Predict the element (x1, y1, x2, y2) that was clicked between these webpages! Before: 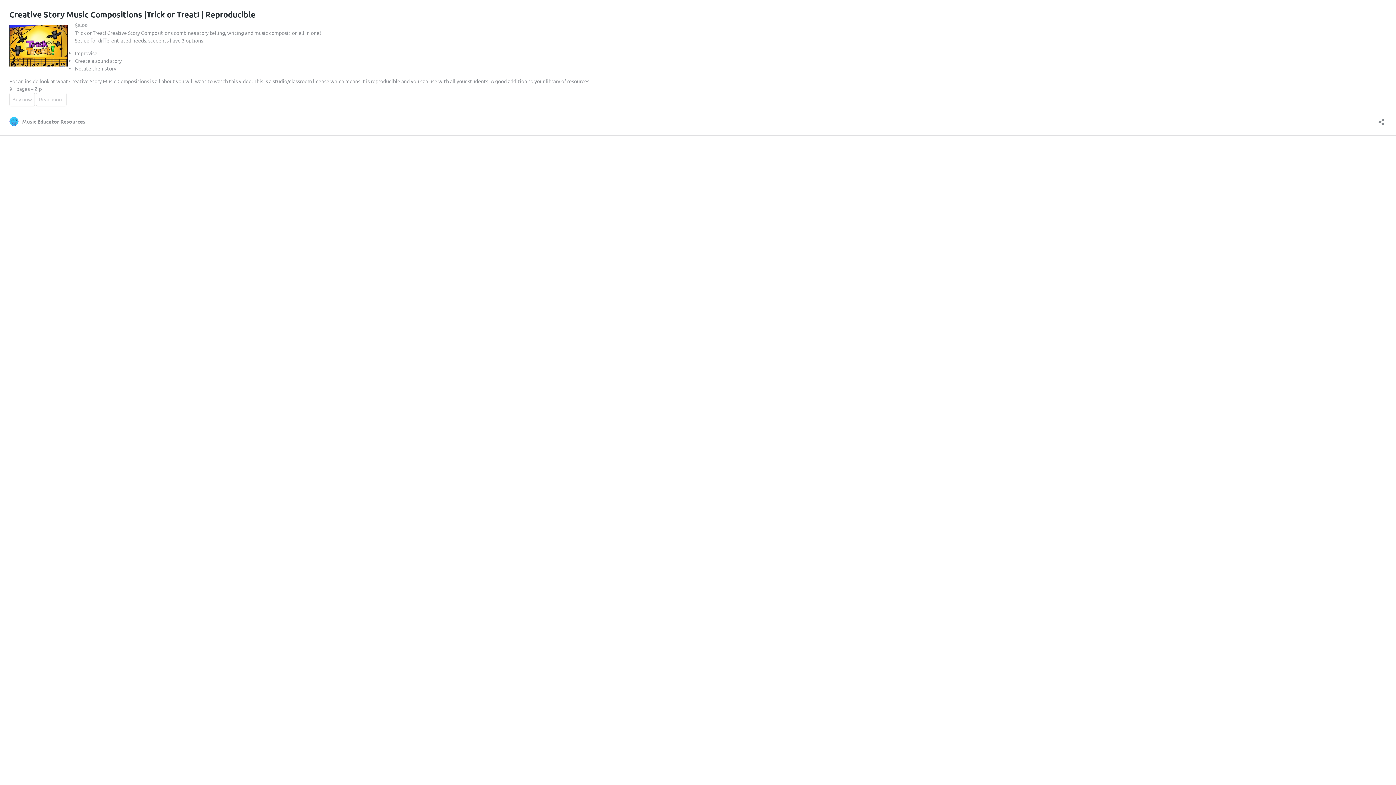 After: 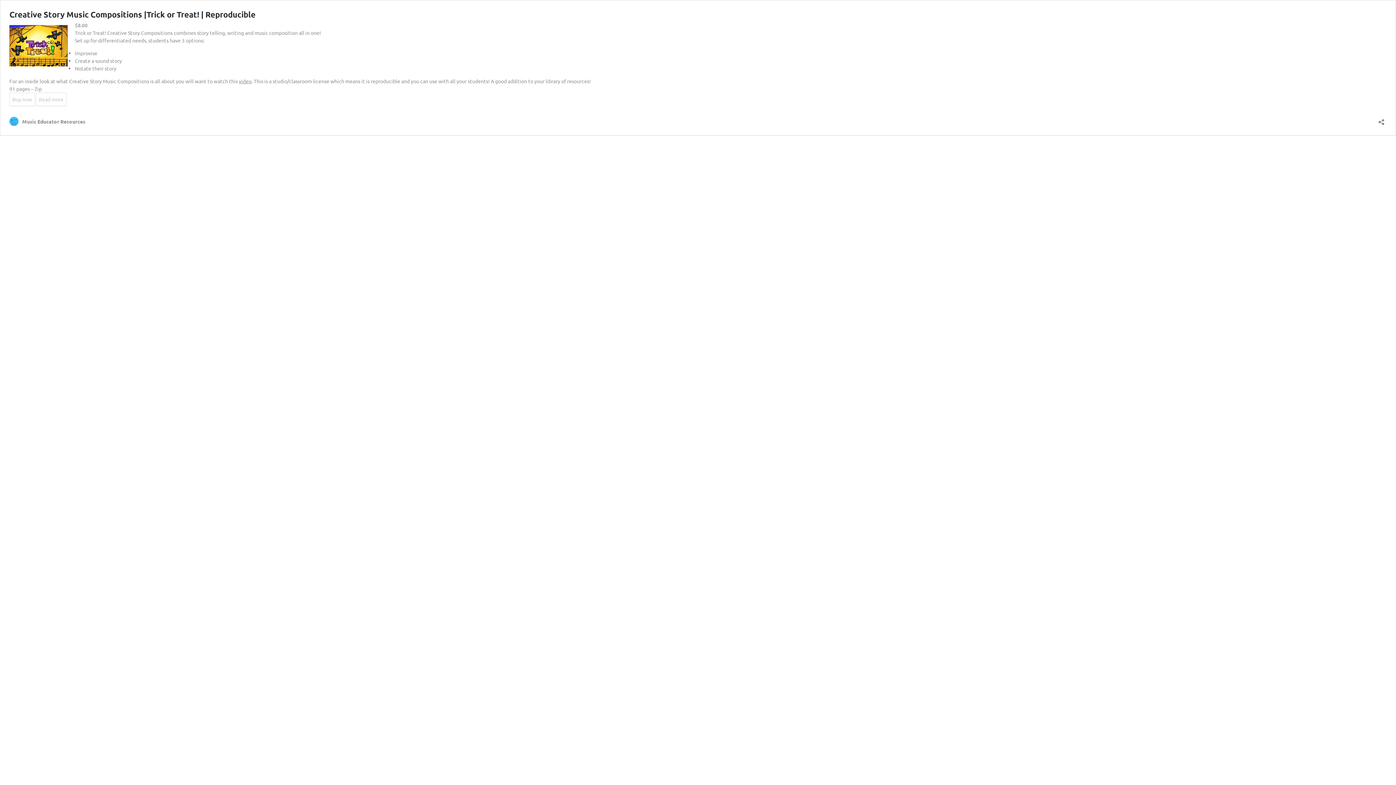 Action: bbox: (238, 77, 251, 84) label: video